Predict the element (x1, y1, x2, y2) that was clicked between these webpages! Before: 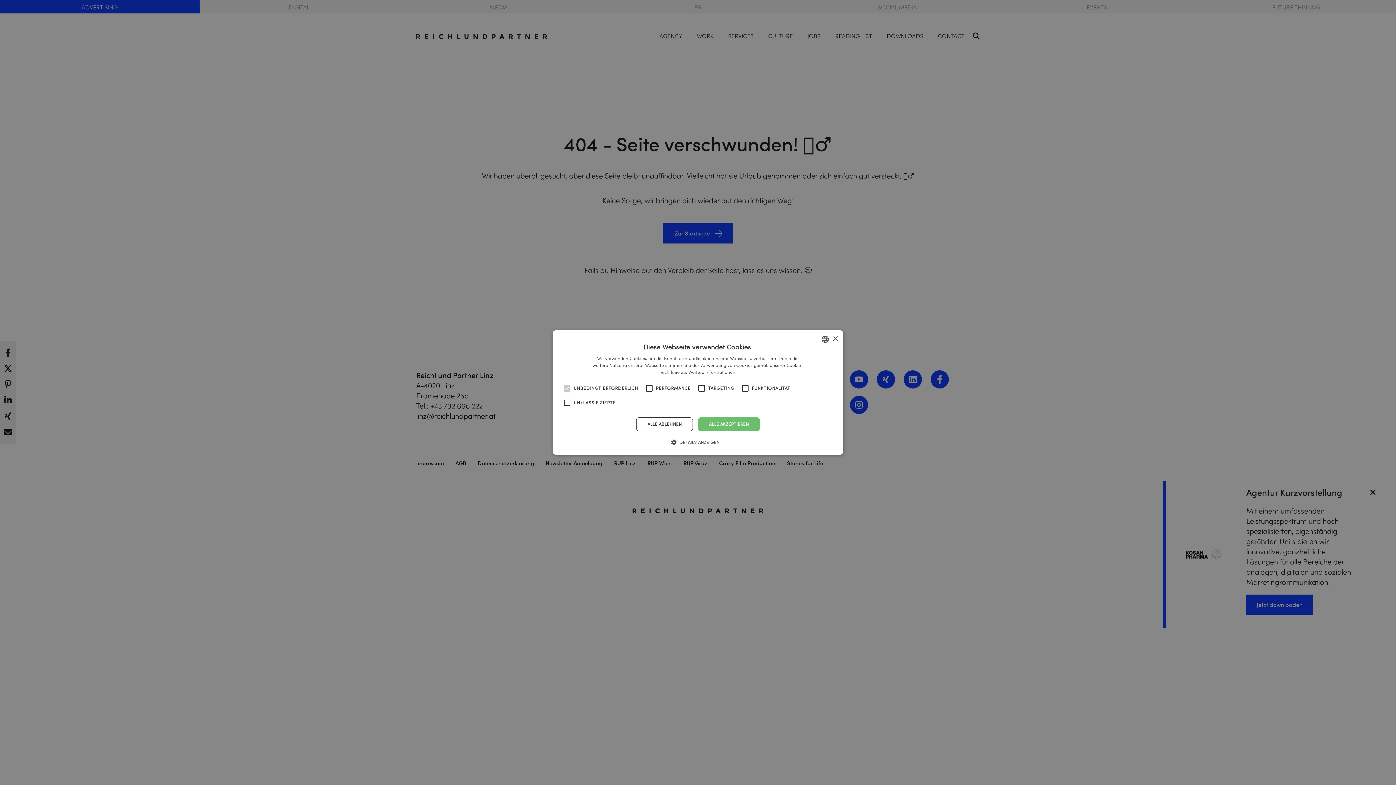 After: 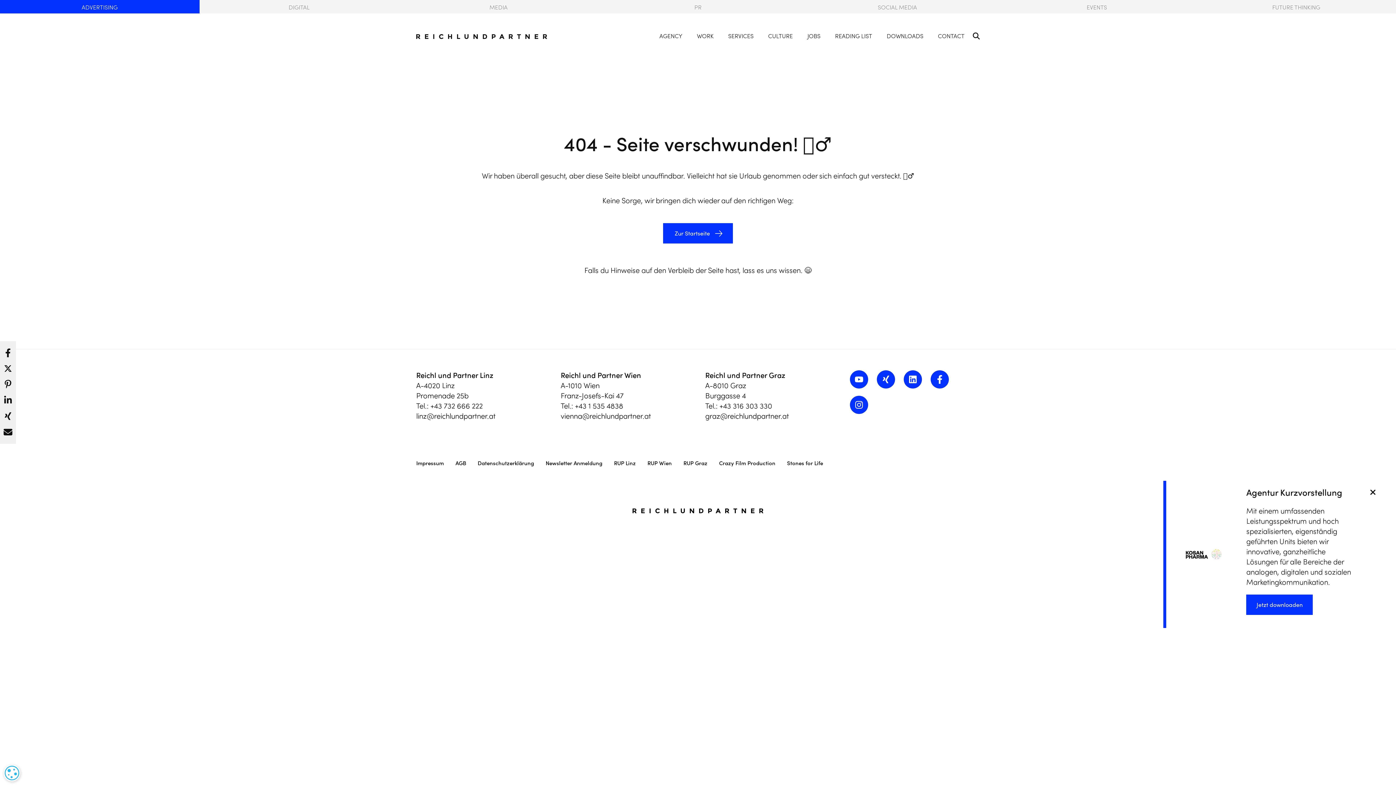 Action: label: Close bbox: (832, 336, 838, 341)